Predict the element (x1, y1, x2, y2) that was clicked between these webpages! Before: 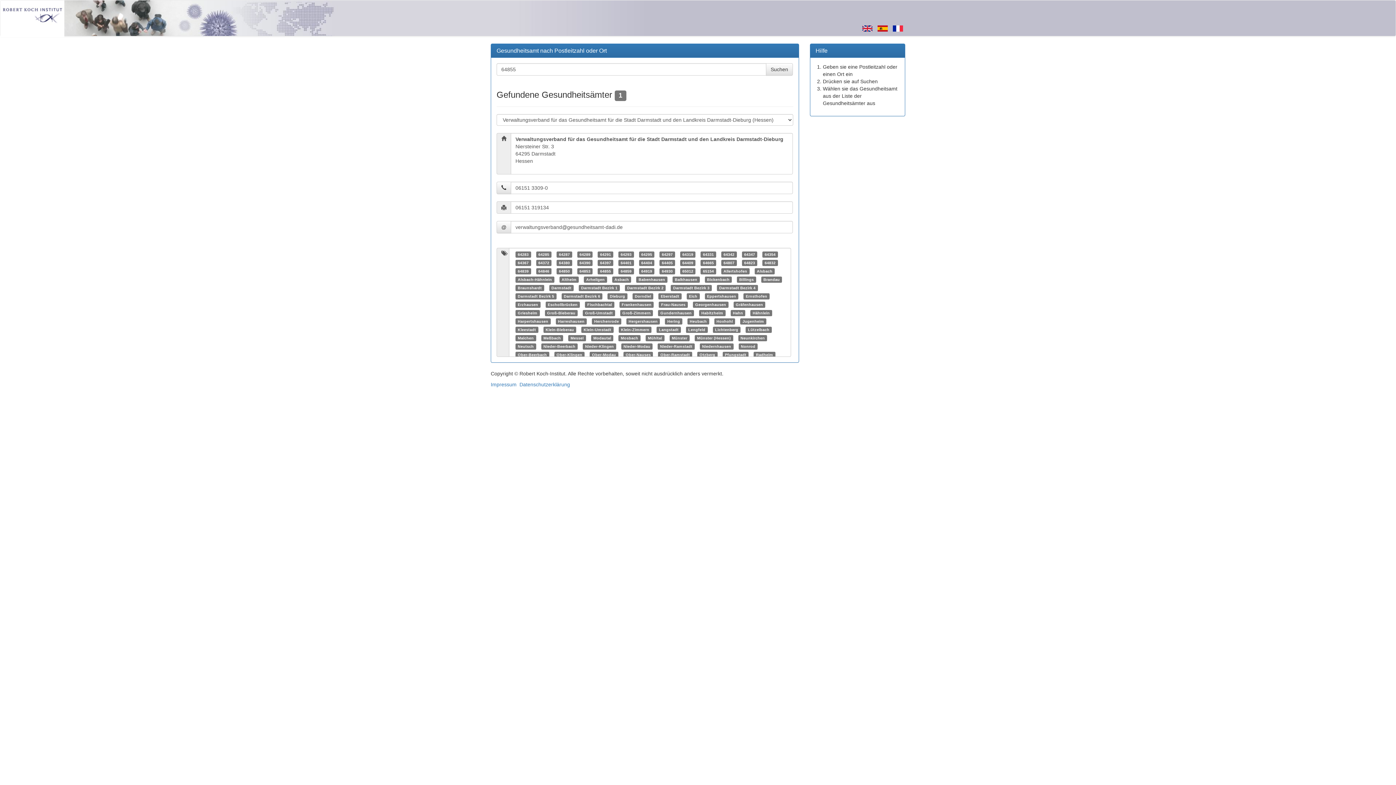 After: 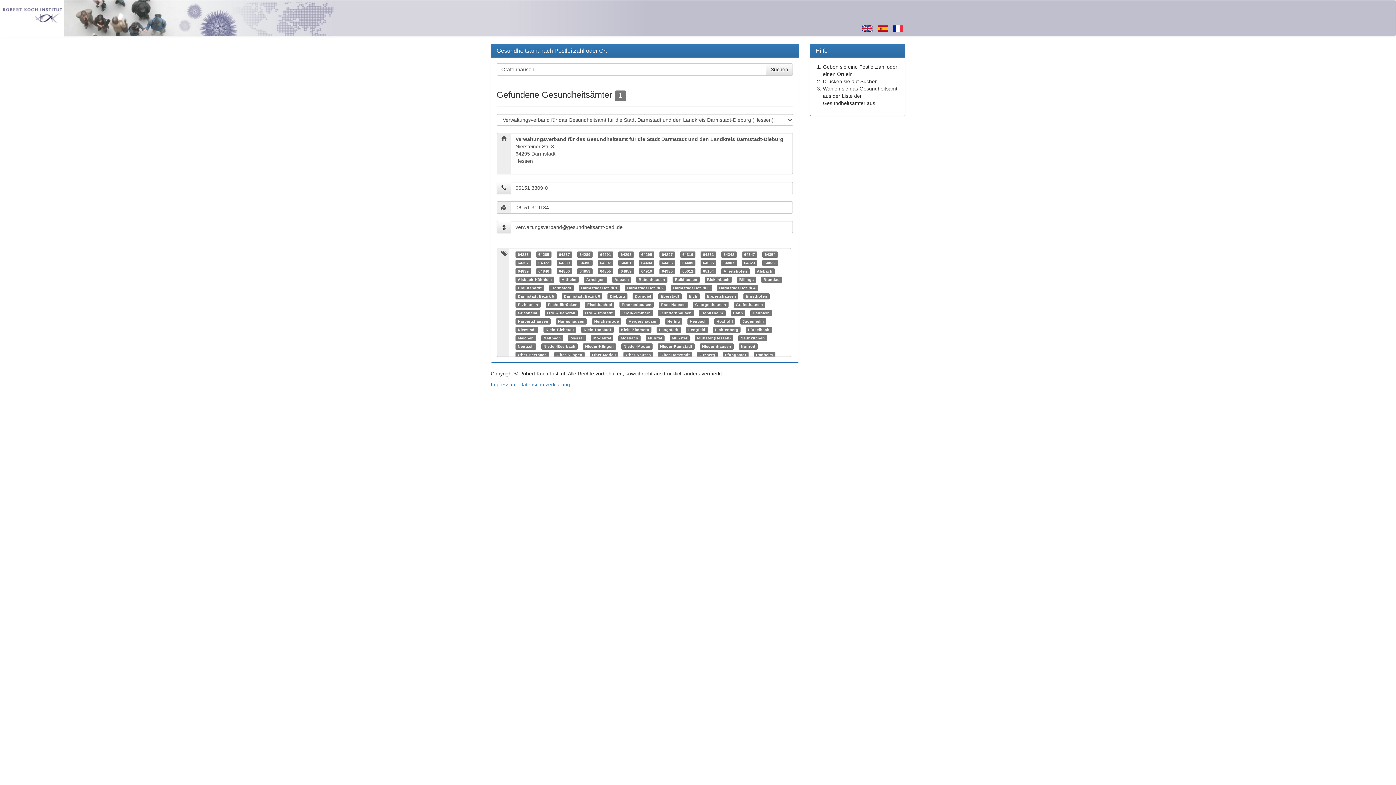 Action: bbox: (735, 302, 763, 306) label: Gräfenhausen